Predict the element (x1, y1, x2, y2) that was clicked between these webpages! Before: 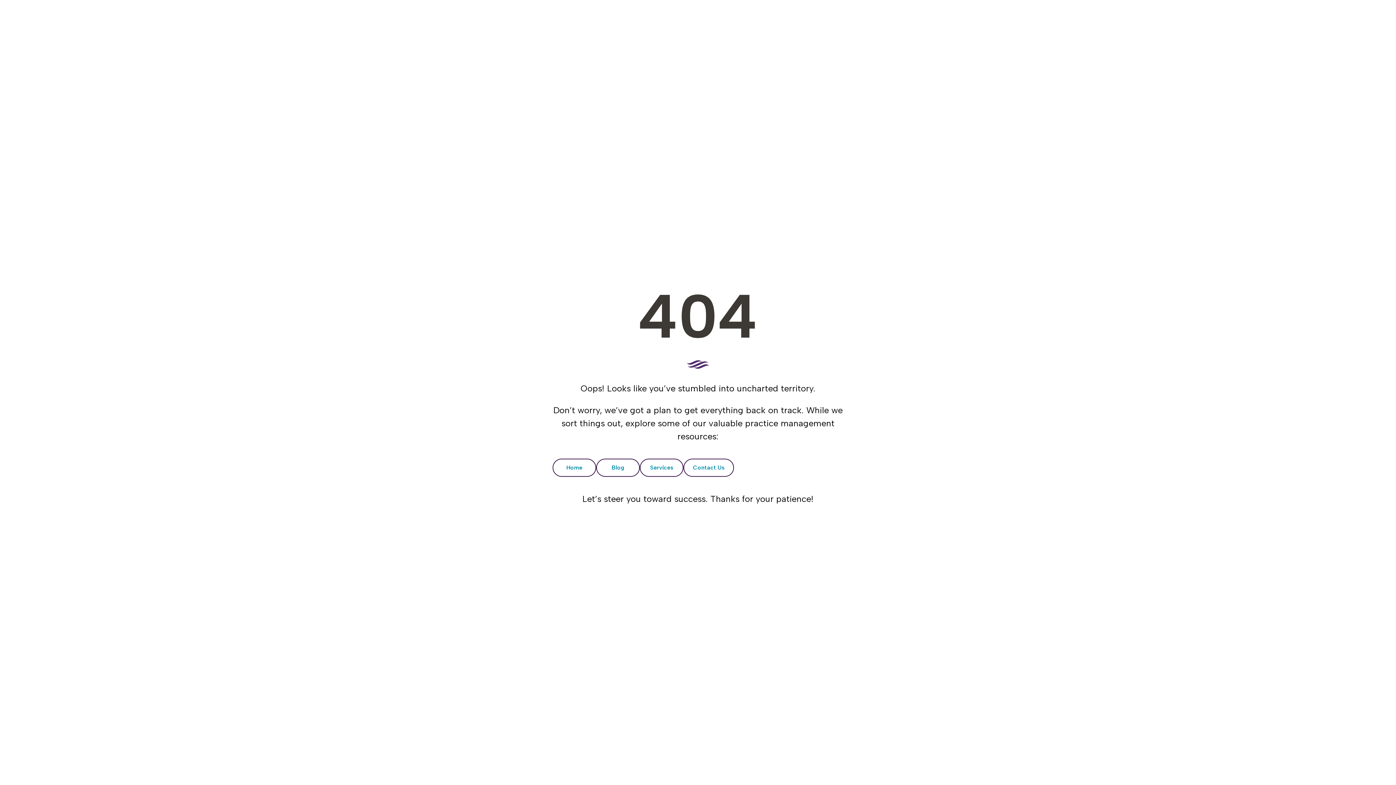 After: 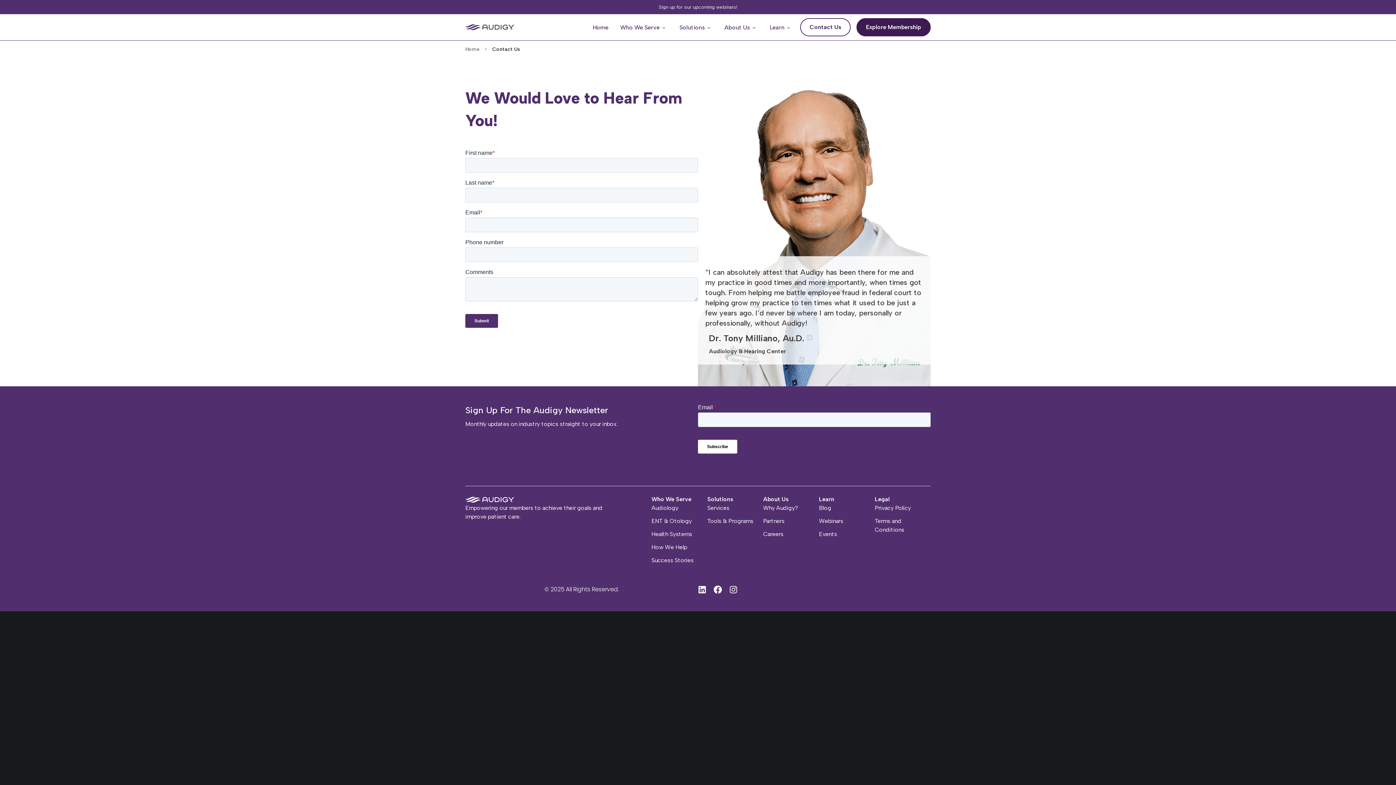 Action: bbox: (683, 458, 734, 476) label: Contact Us
Contact Us